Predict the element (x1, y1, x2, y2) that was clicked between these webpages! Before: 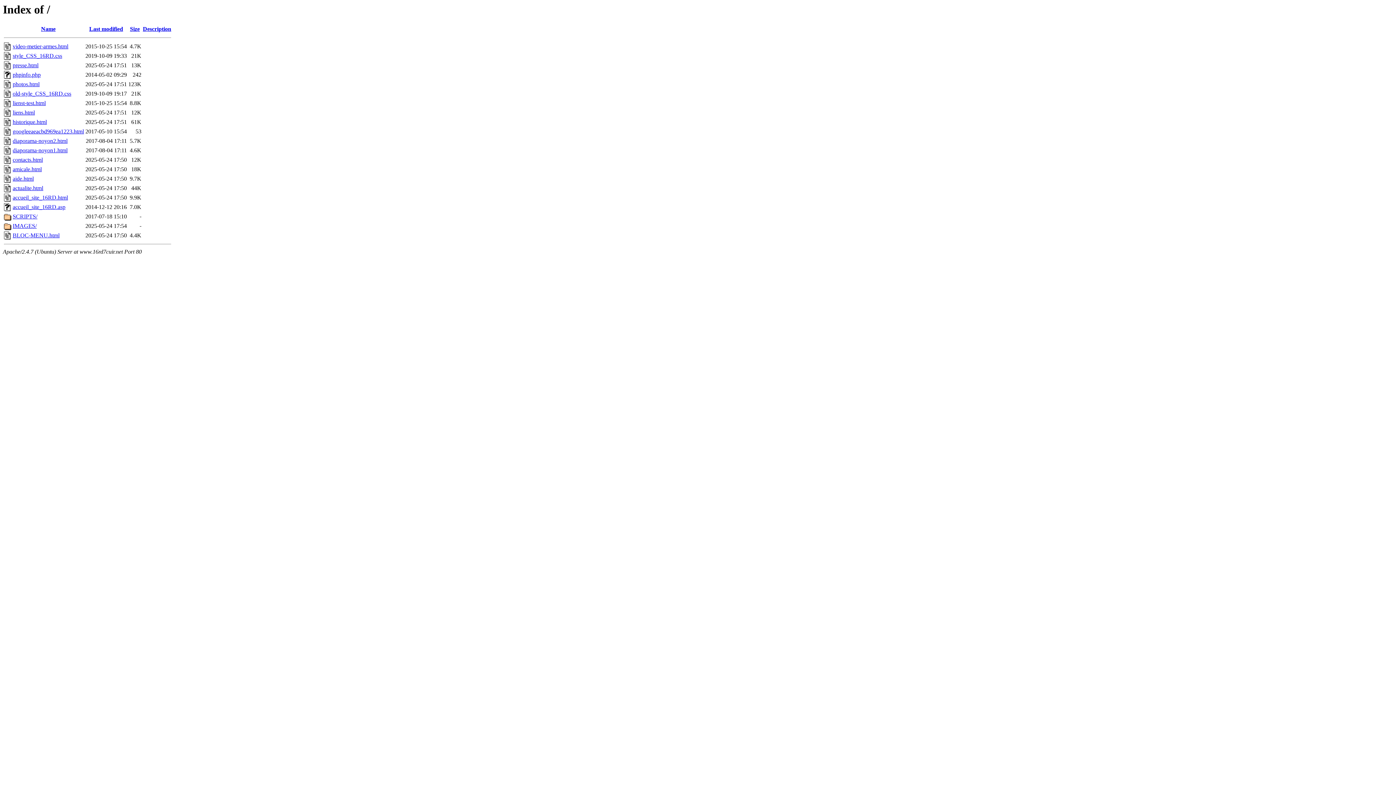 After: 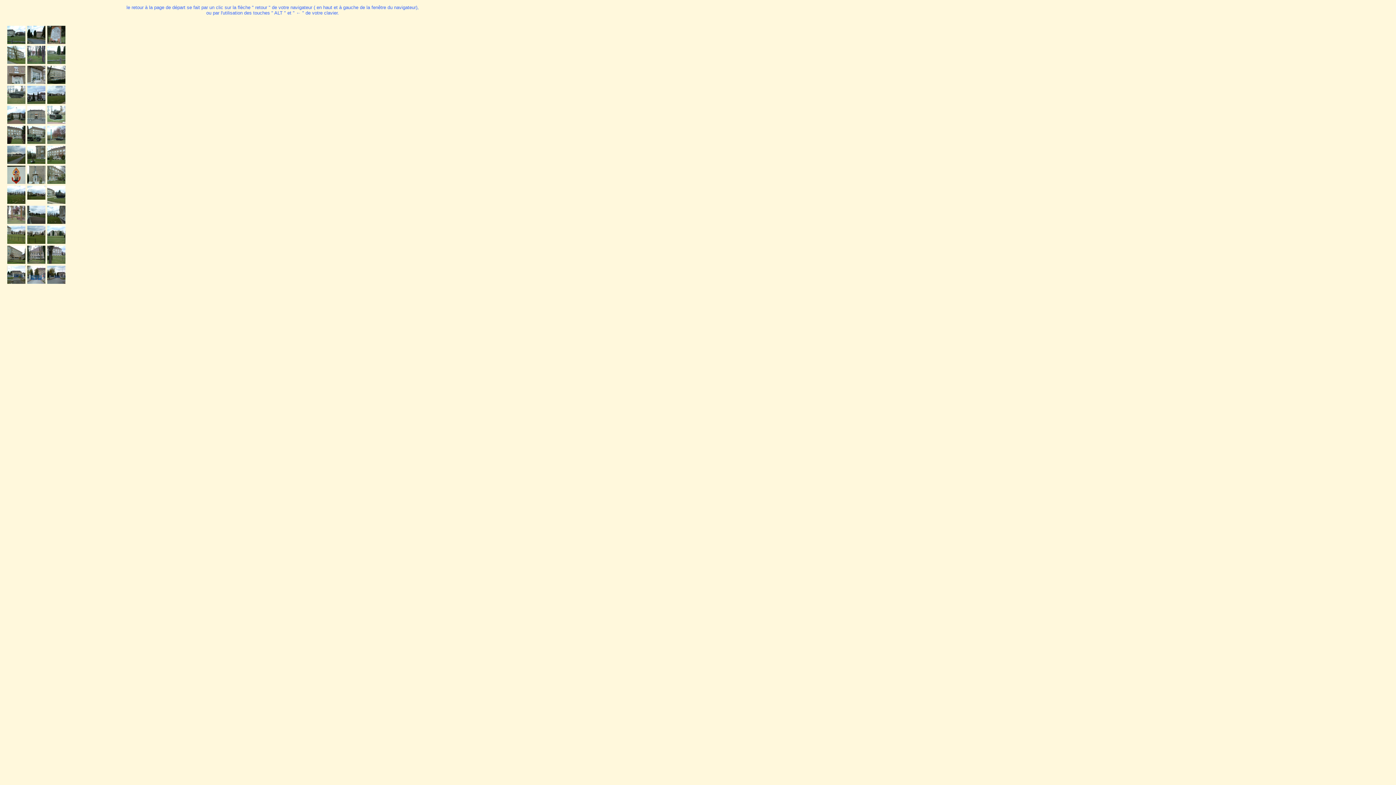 Action: bbox: (12, 147, 67, 153) label: diaporama-noyon1.html